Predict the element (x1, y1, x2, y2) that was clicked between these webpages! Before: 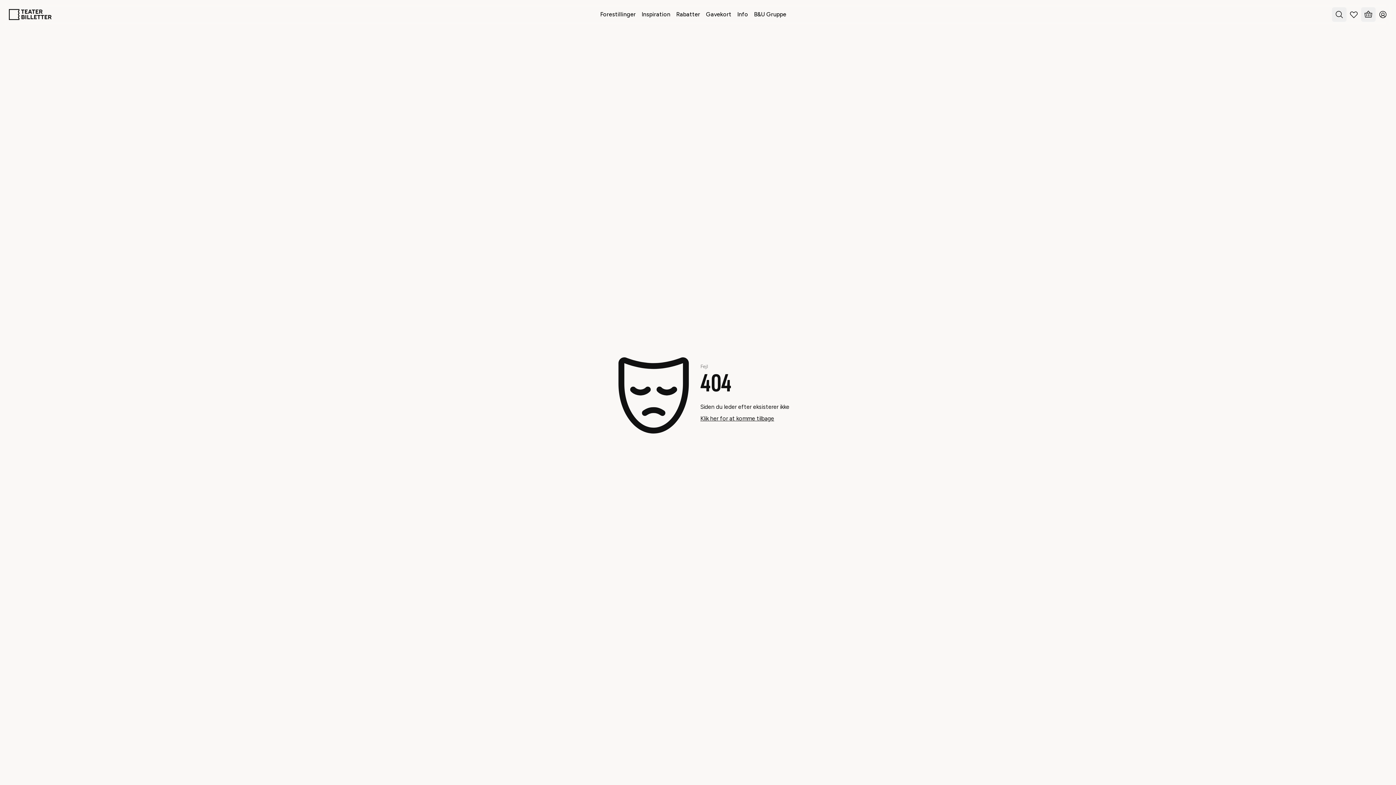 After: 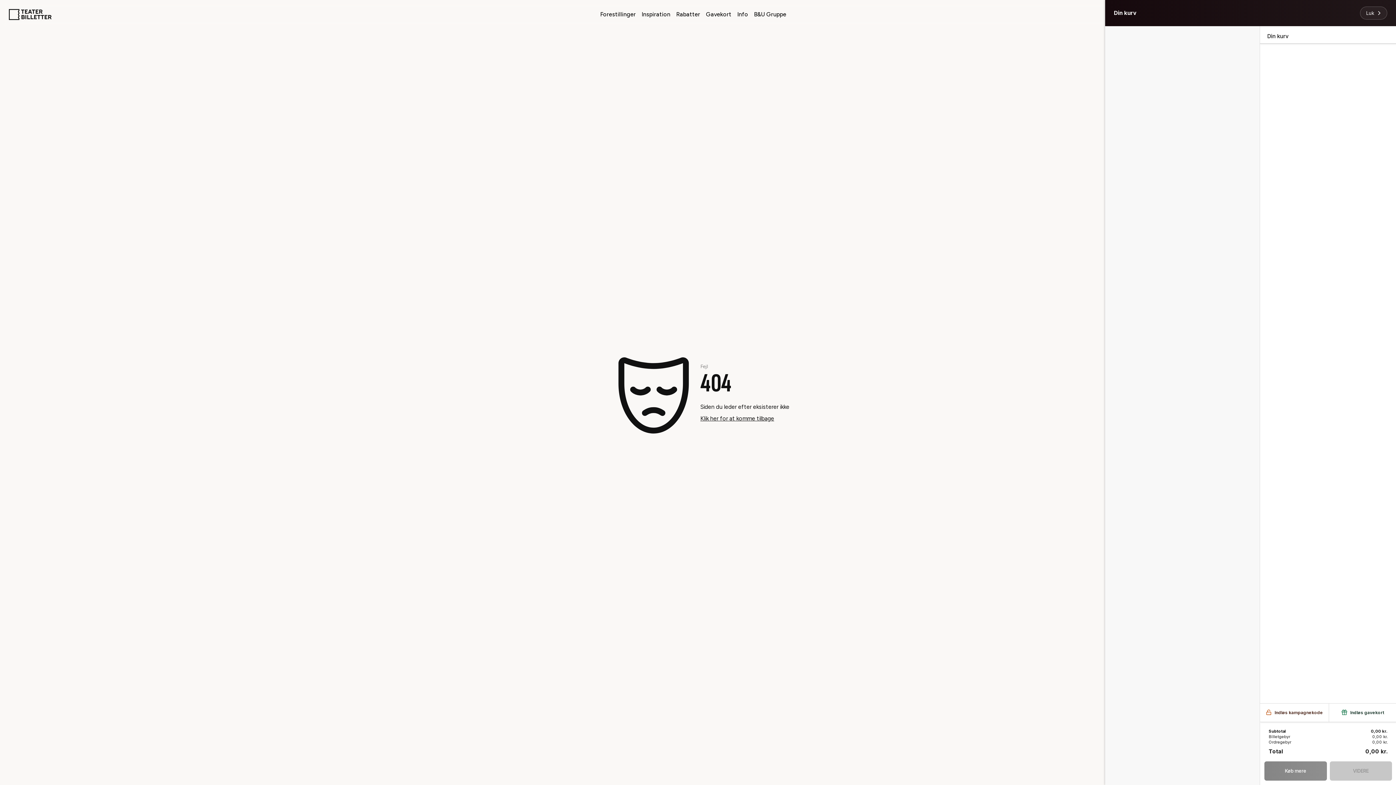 Action: bbox: (1361, 7, 1376, 21) label: Basket